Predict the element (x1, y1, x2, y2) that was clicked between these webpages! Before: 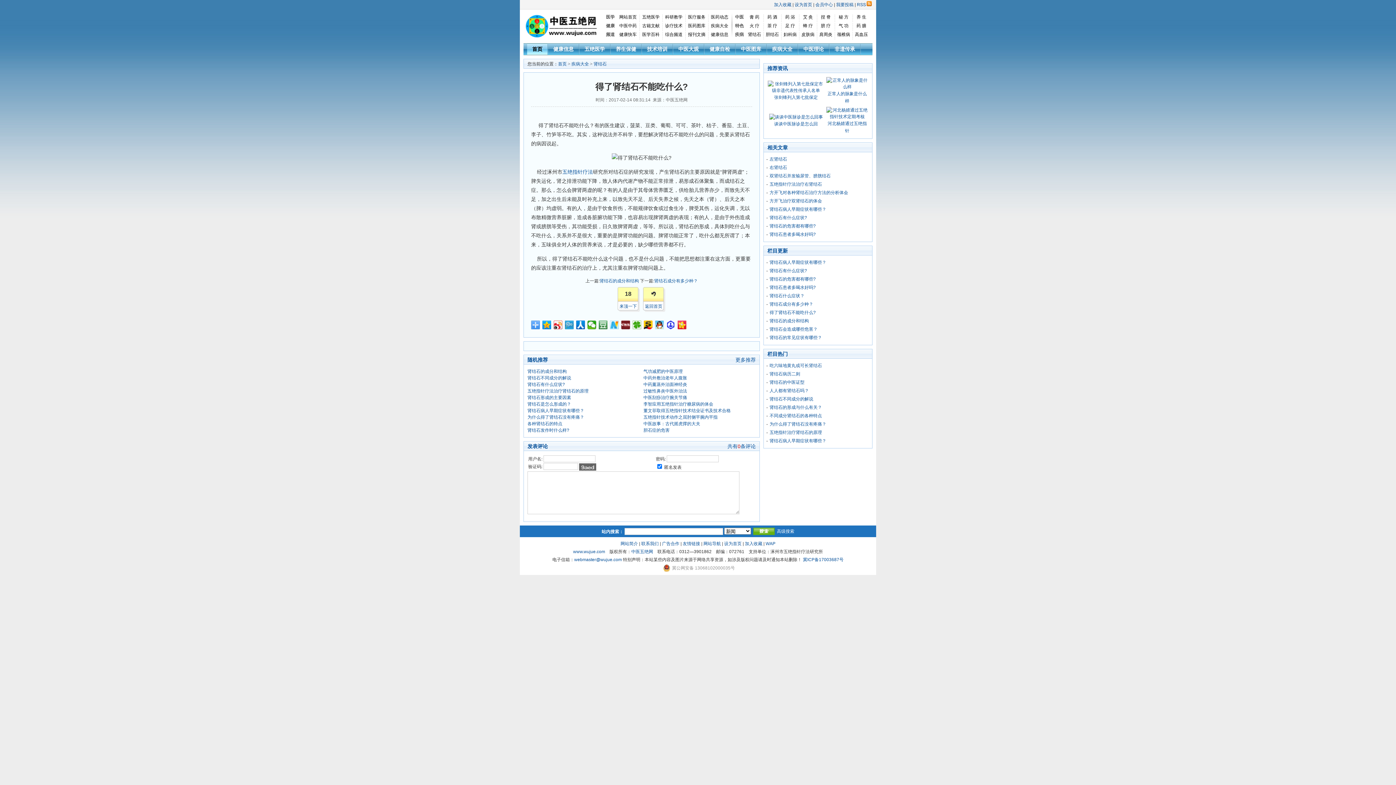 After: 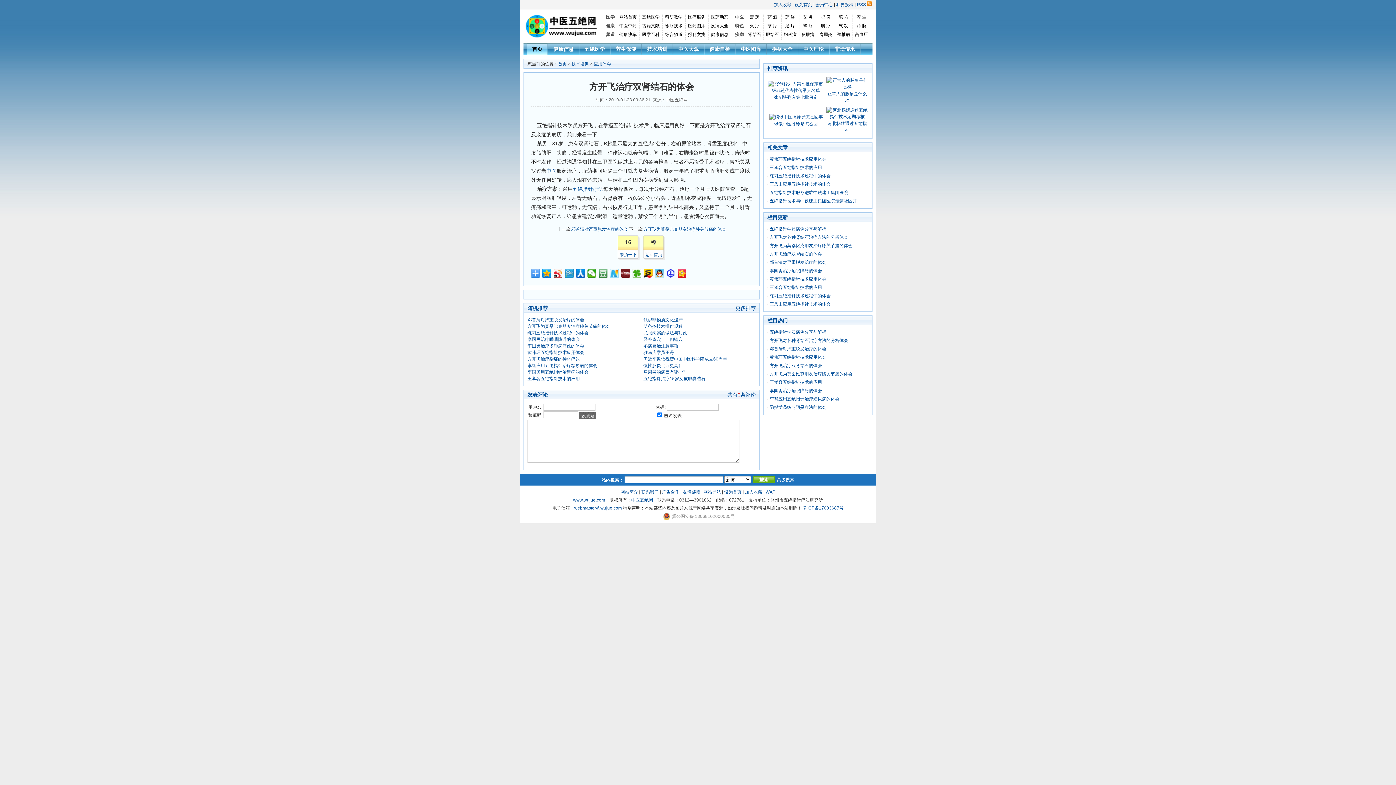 Action: bbox: (769, 198, 822, 203) label: 方开飞治疗双肾结石的体会